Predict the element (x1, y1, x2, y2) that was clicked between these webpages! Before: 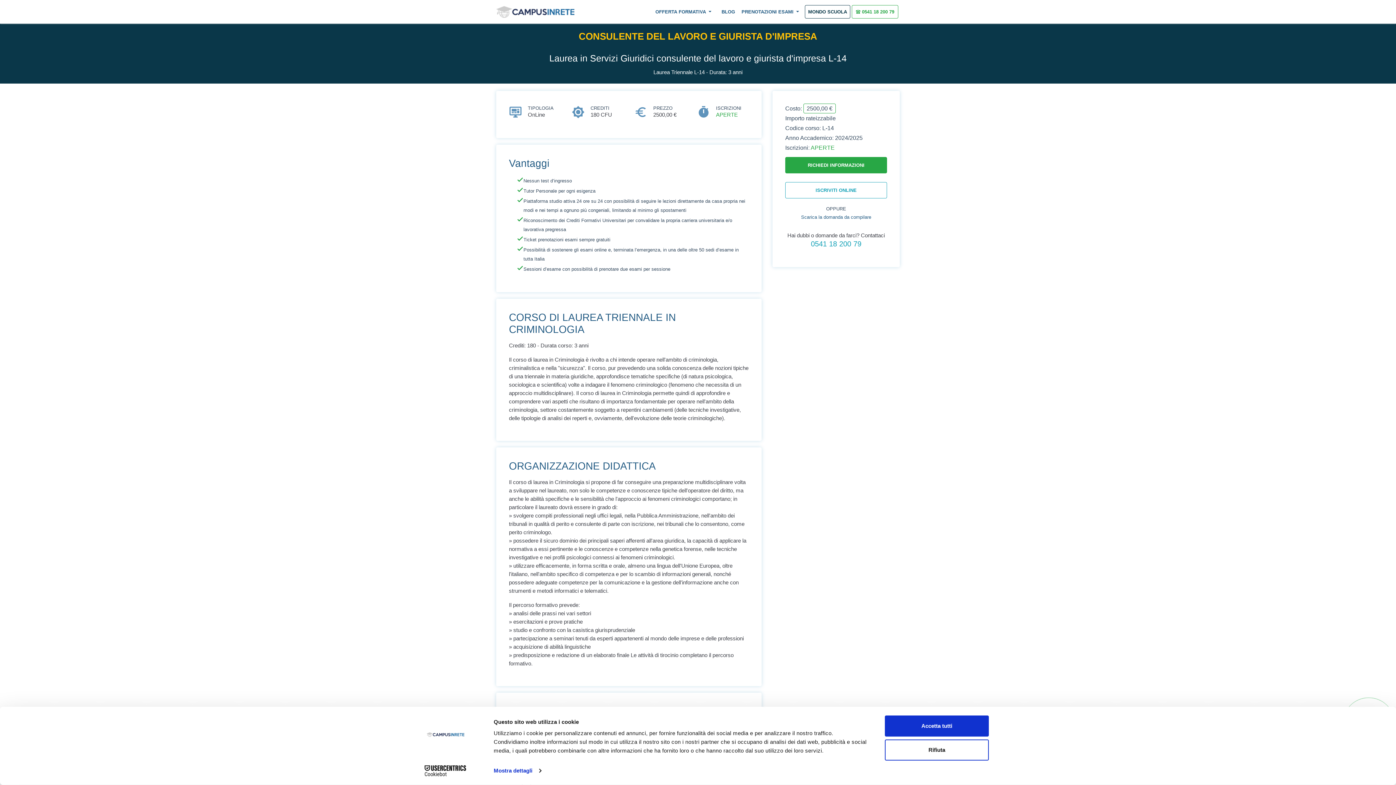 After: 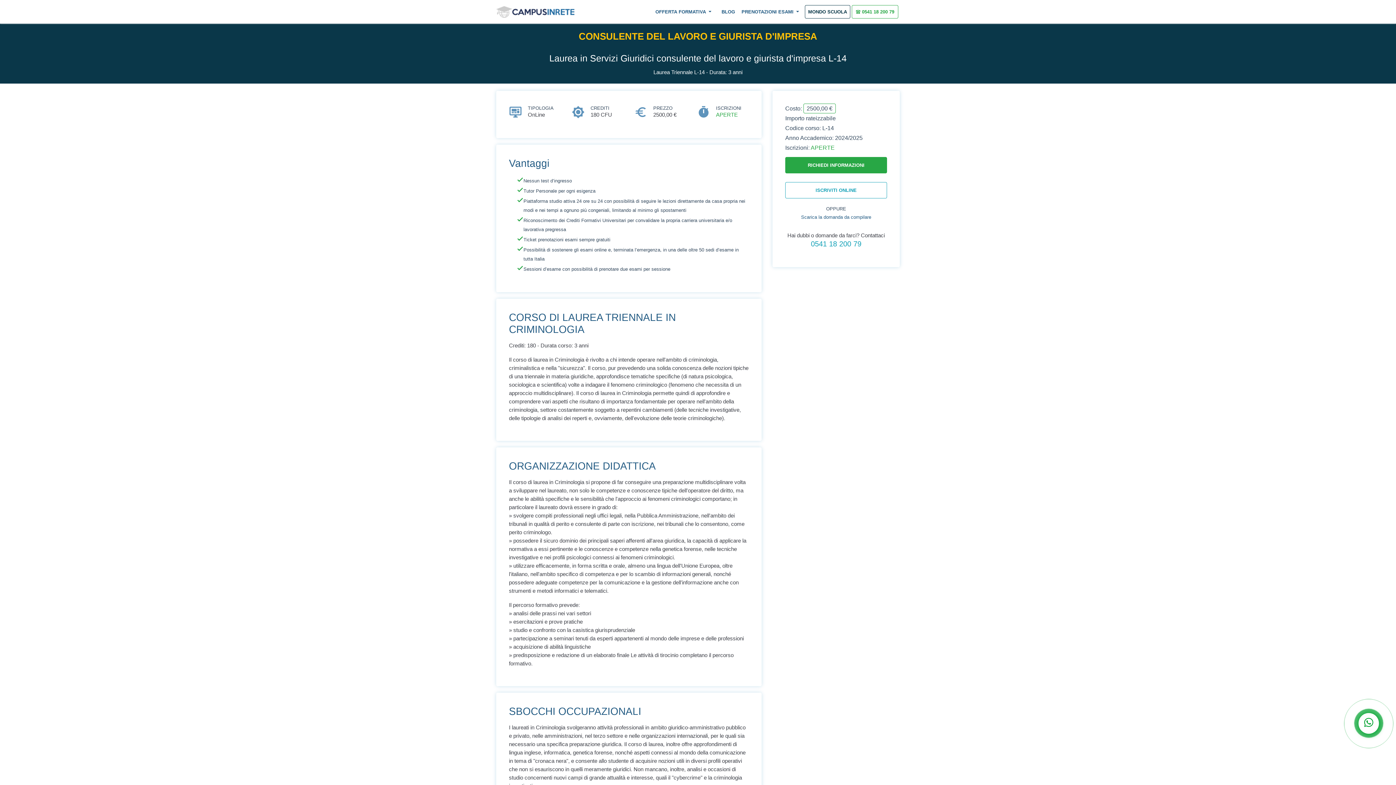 Action: bbox: (885, 715, 989, 737) label: Accetta tutti